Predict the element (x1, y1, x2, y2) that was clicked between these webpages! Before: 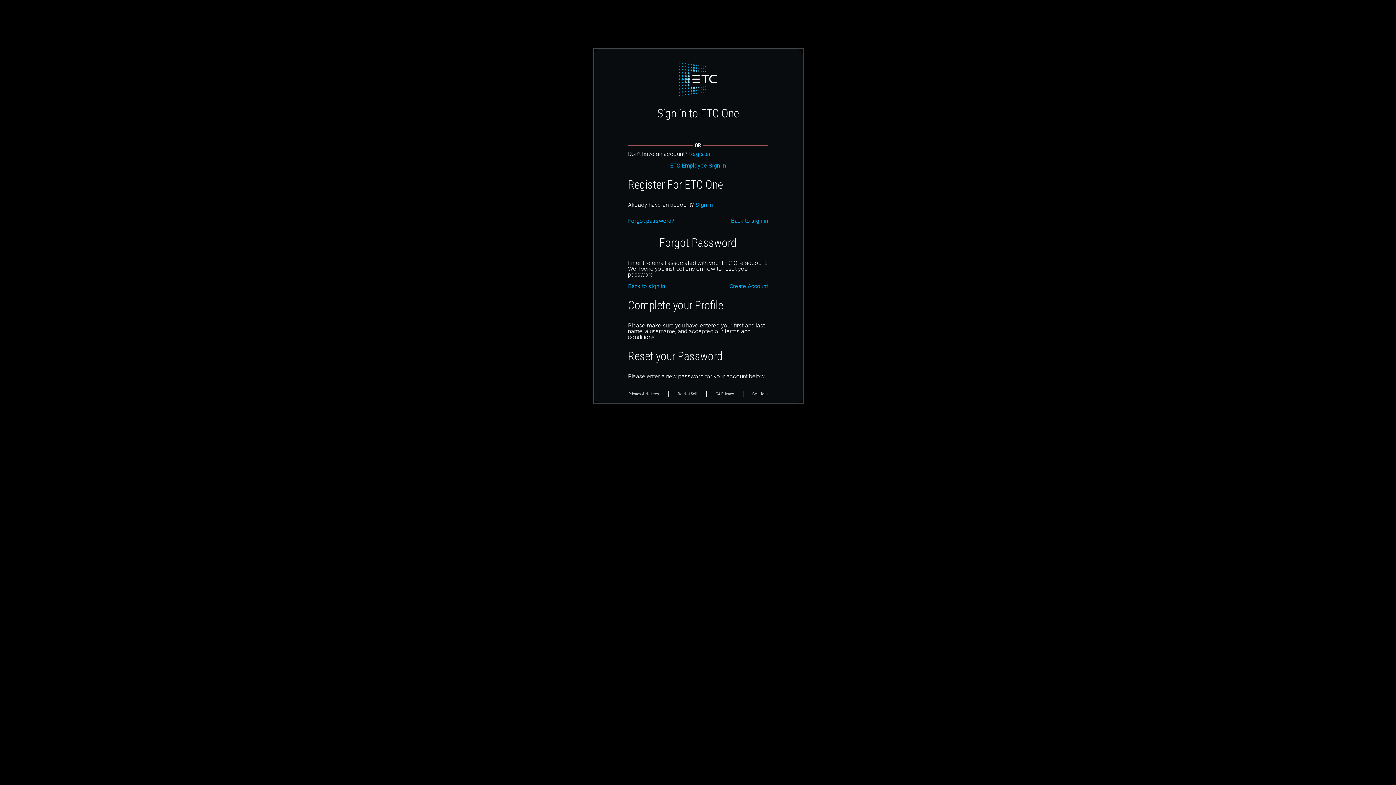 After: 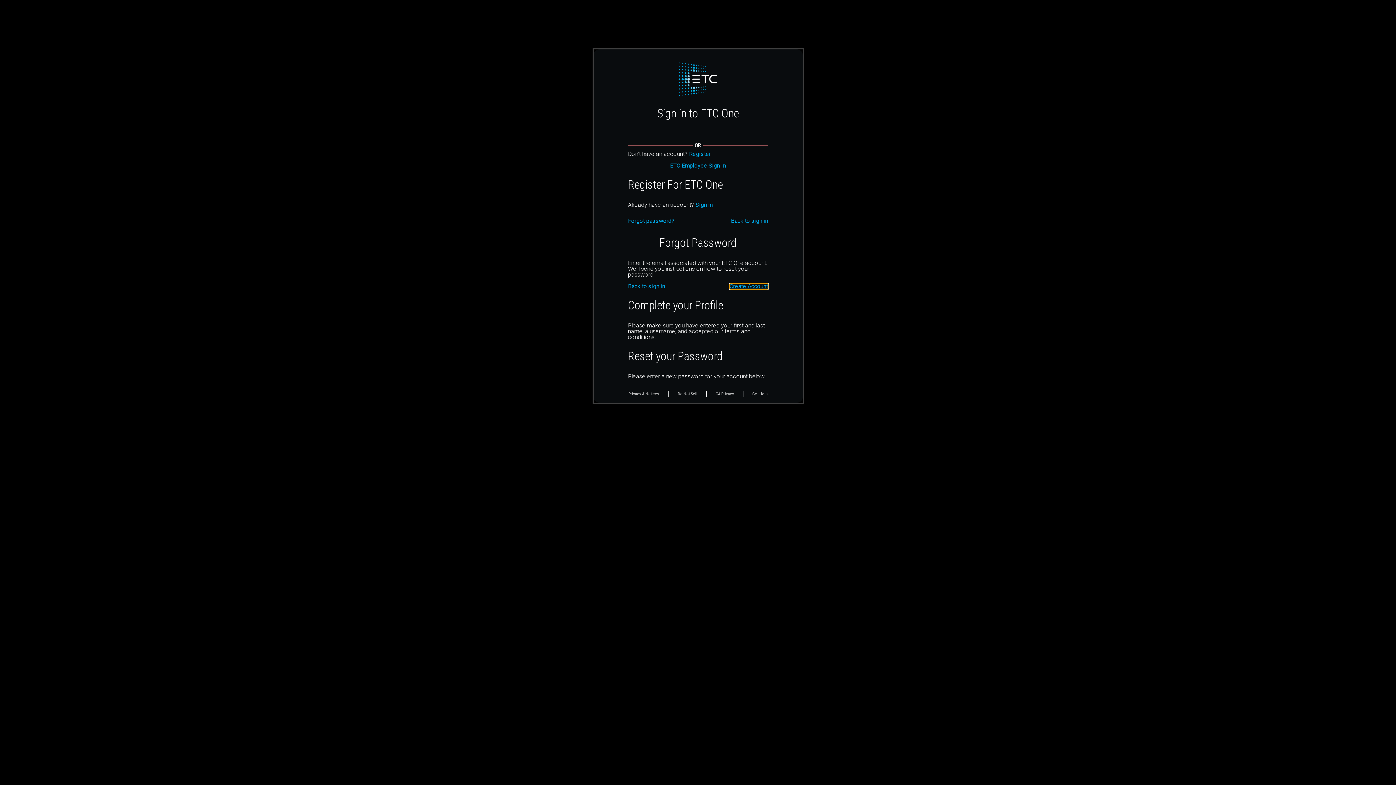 Action: bbox: (729, 283, 768, 289) label: Create Account